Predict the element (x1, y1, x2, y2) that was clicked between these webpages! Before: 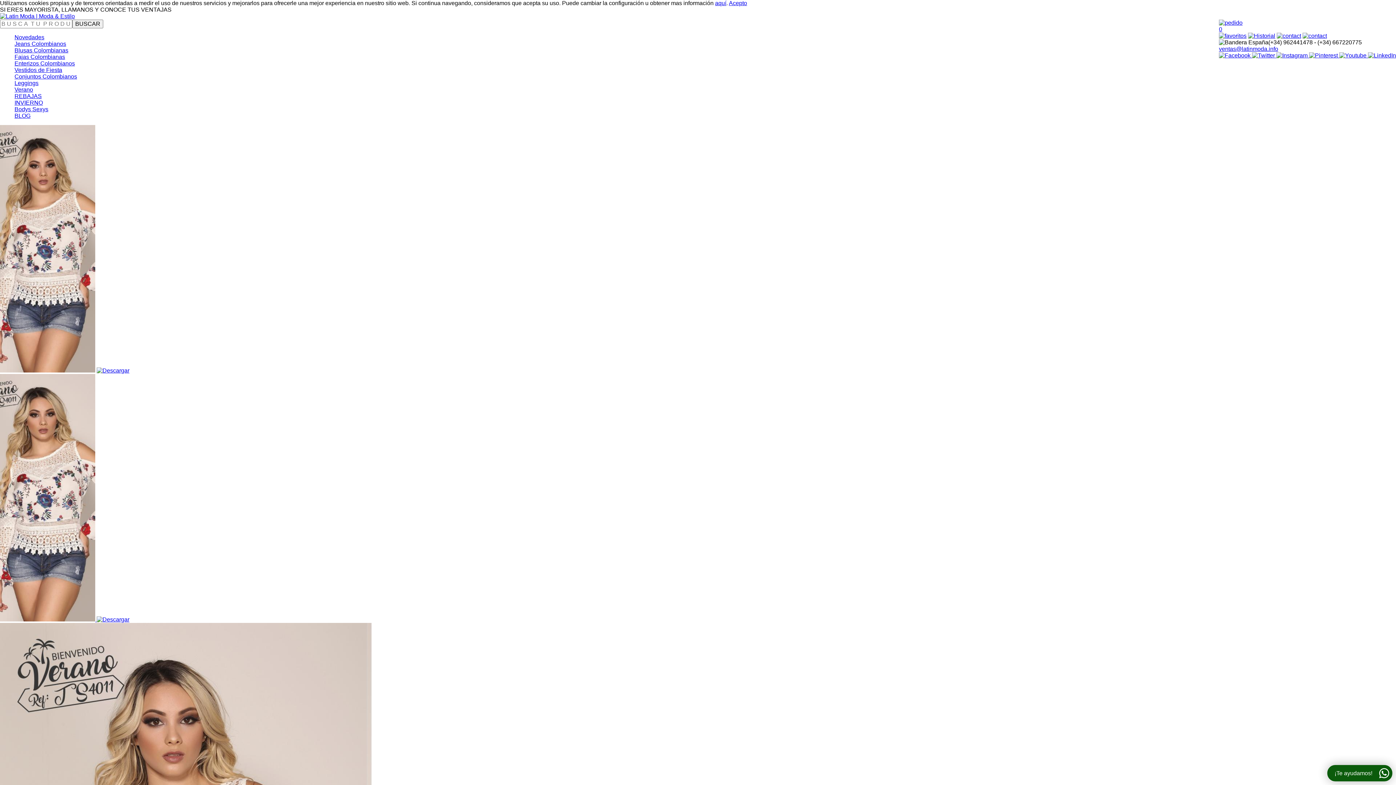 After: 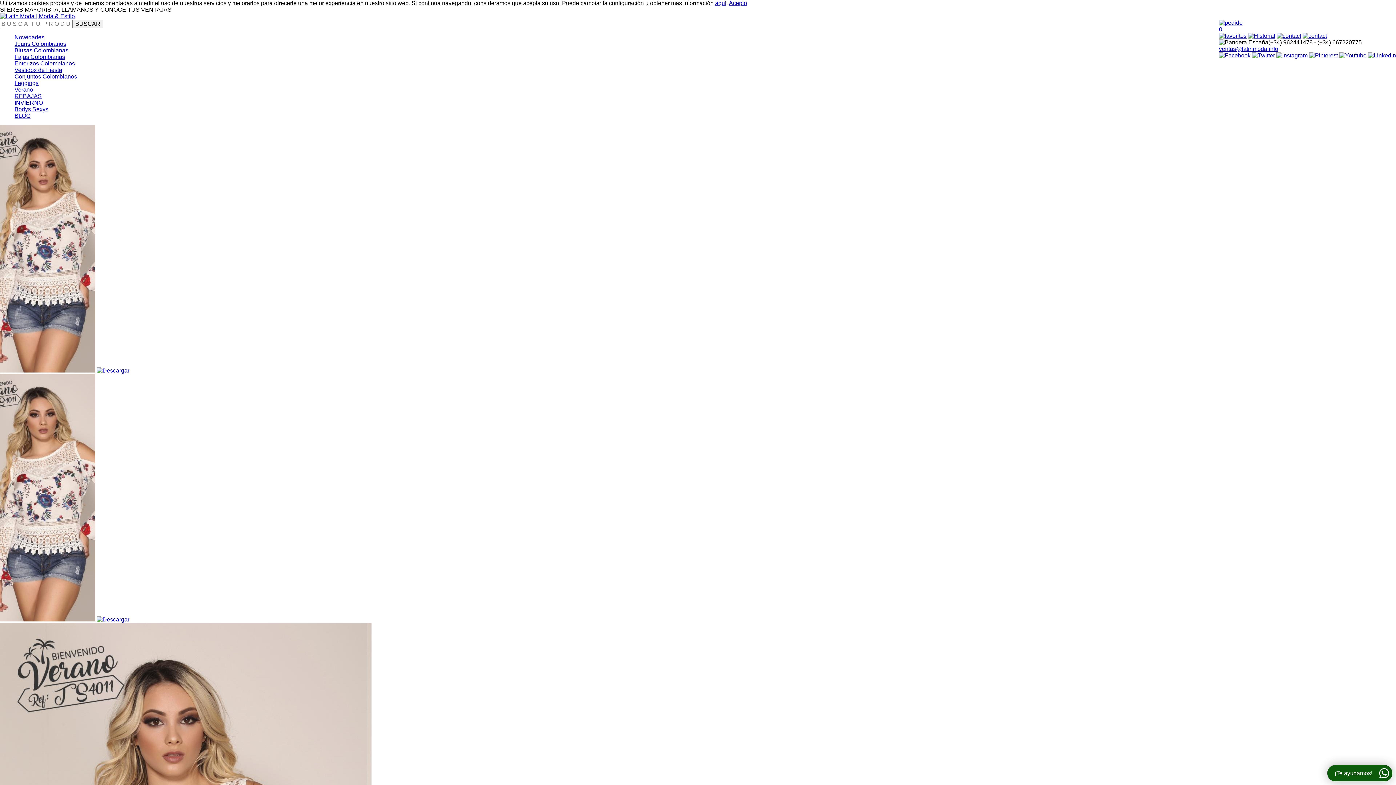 Action: bbox: (1252, 52, 1276, 58) label:  